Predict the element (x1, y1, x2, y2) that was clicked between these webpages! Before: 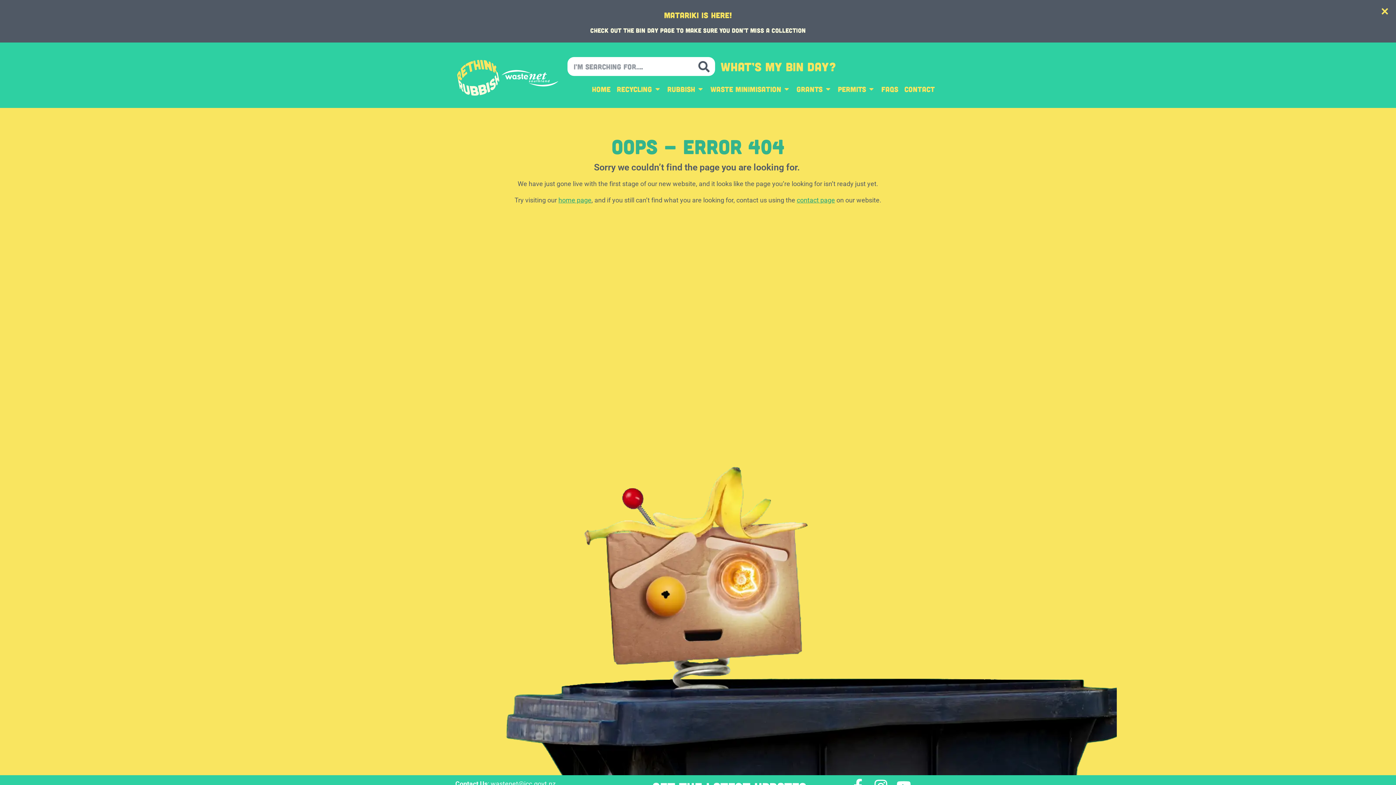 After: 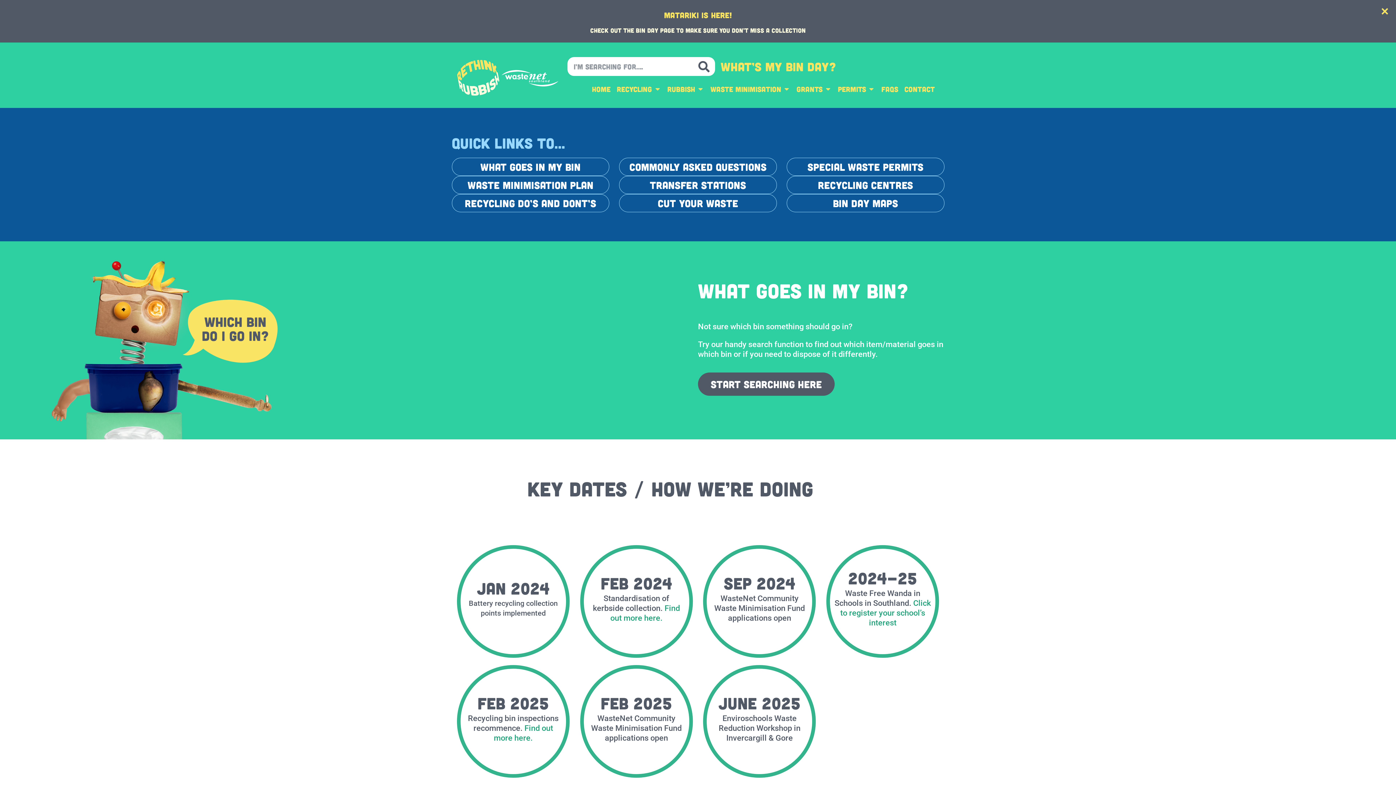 Action: bbox: (592, 83, 610, 94) label: Home